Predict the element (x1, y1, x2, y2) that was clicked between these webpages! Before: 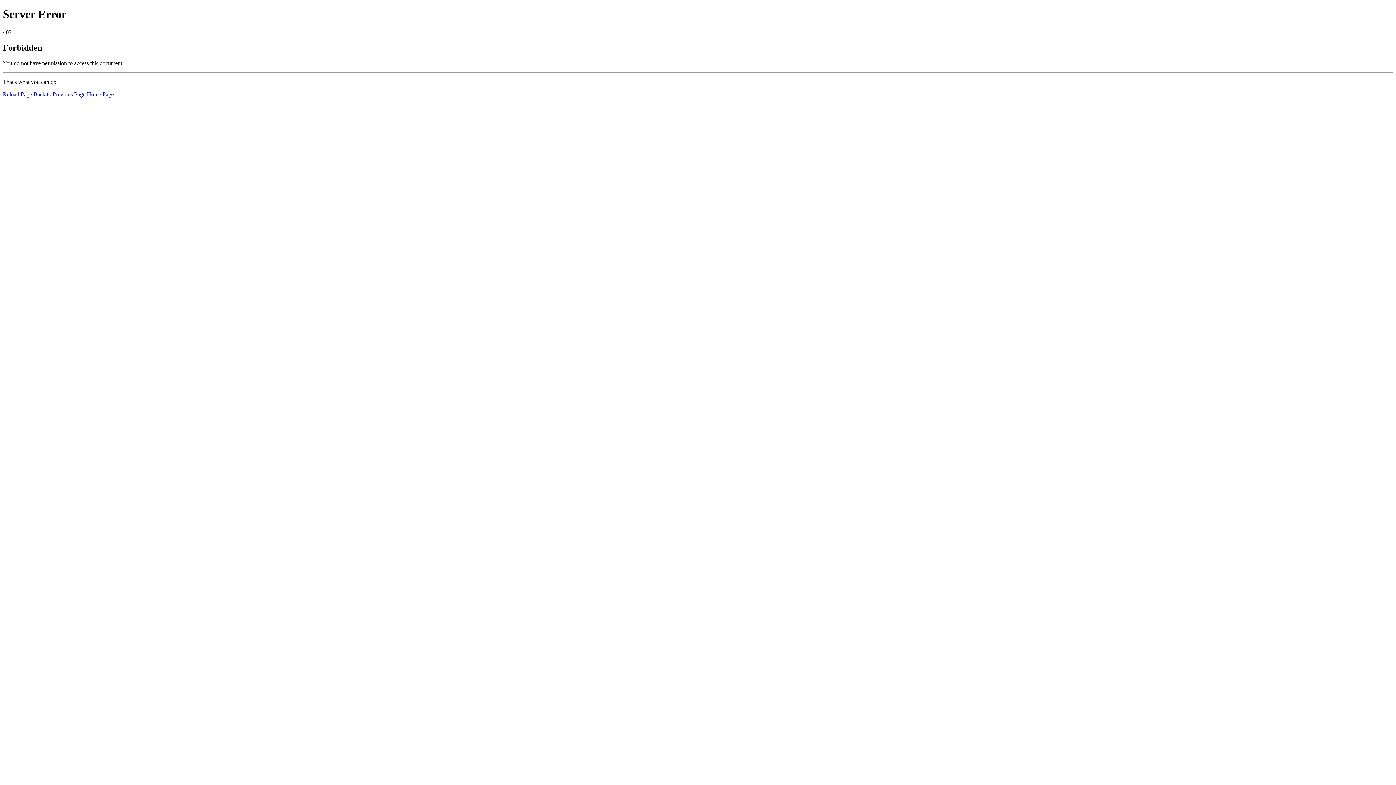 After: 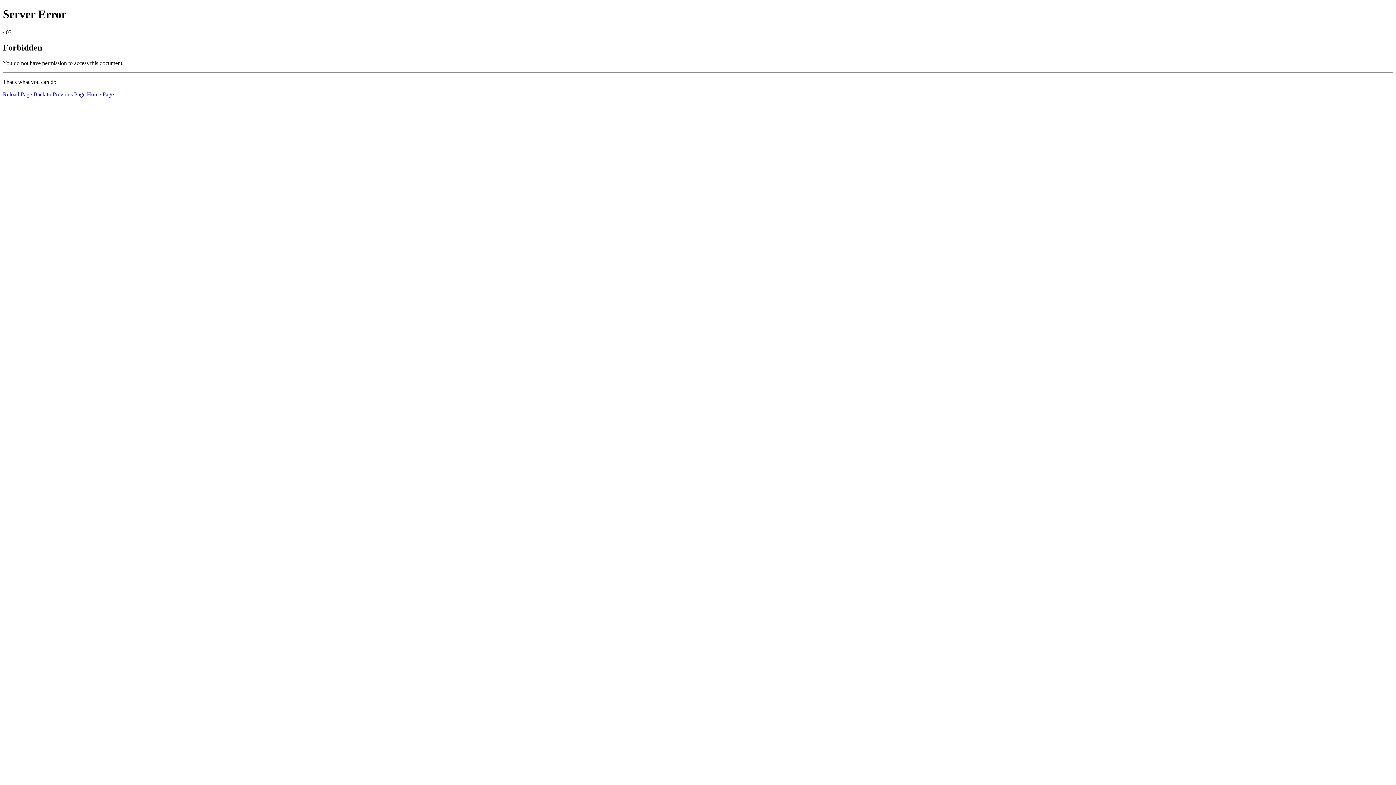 Action: bbox: (86, 91, 113, 97) label: Home Page